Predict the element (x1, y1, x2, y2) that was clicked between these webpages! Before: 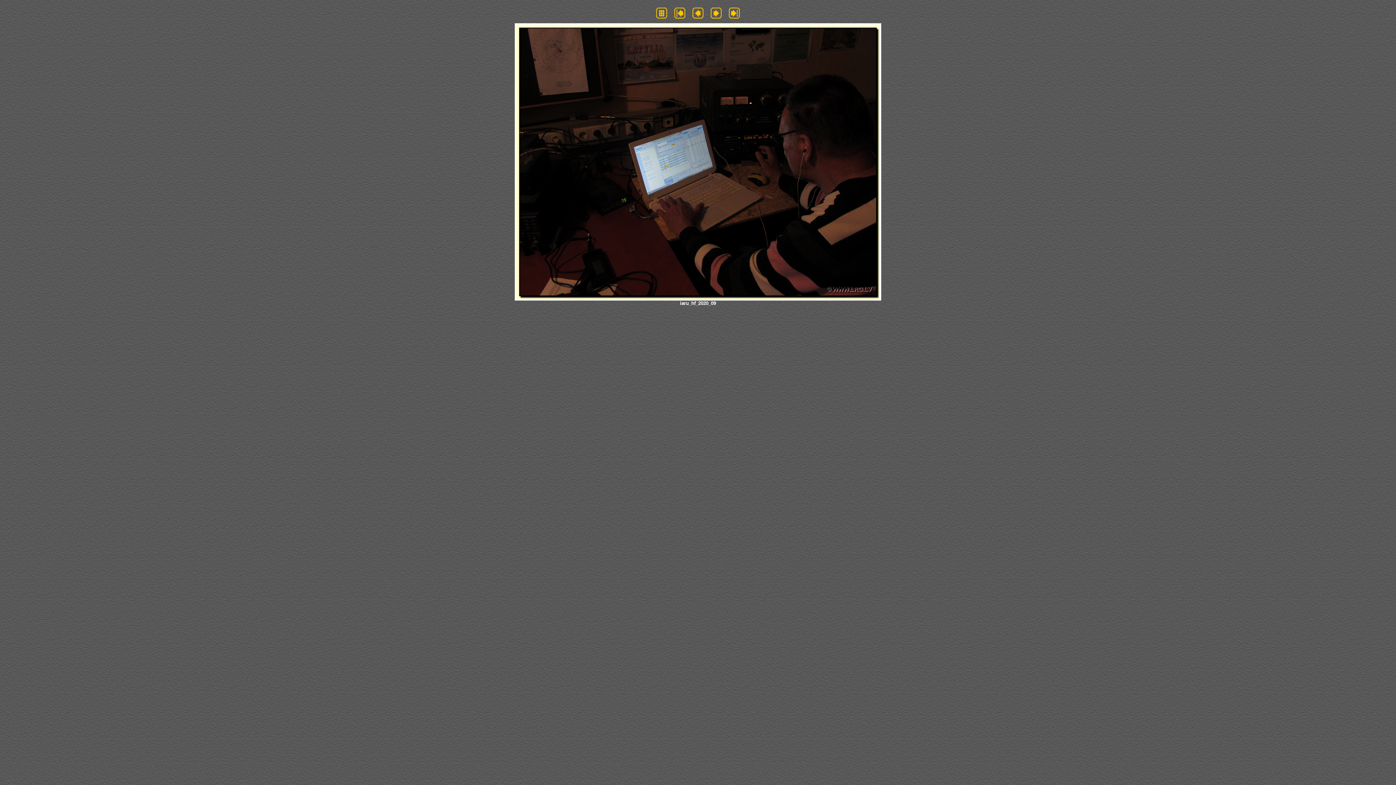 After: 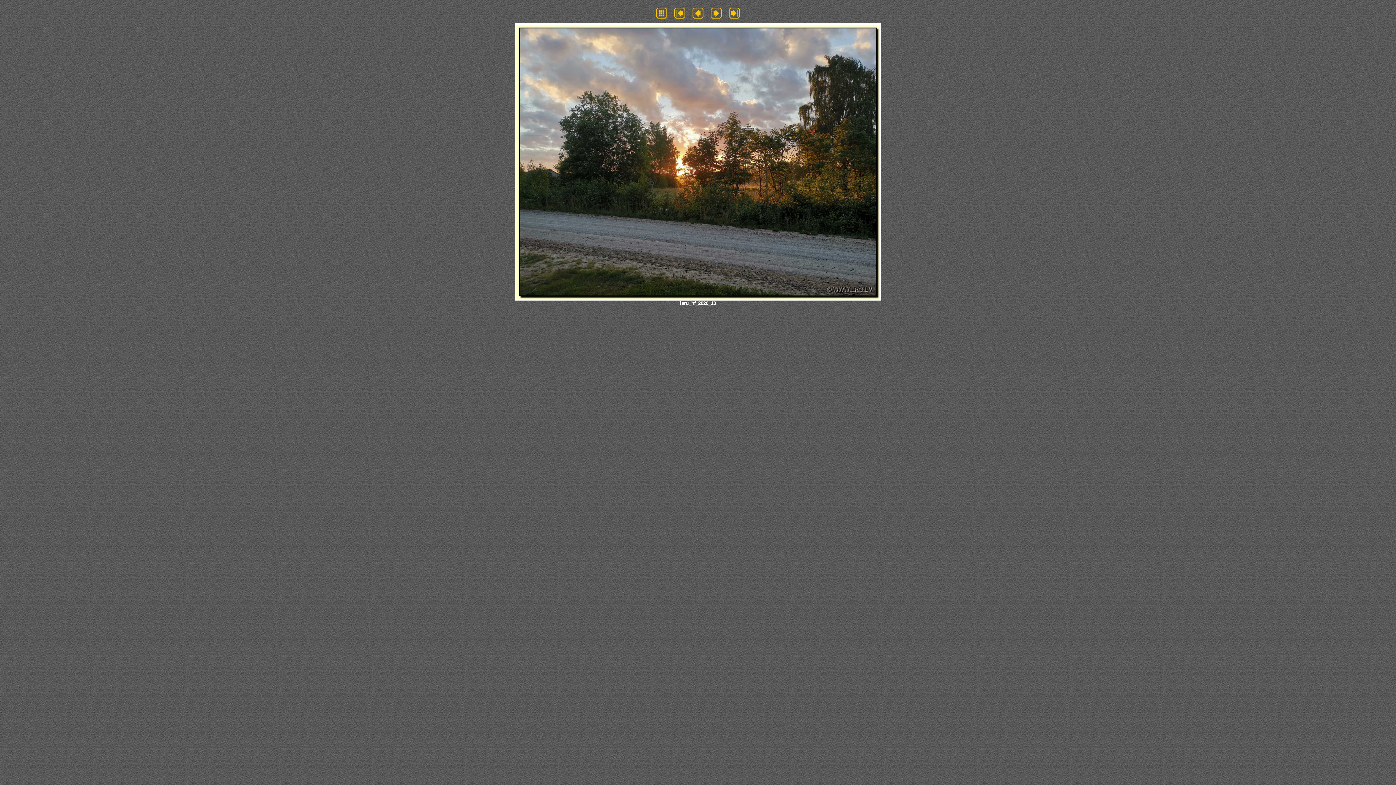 Action: bbox: (710, 13, 721, 19)